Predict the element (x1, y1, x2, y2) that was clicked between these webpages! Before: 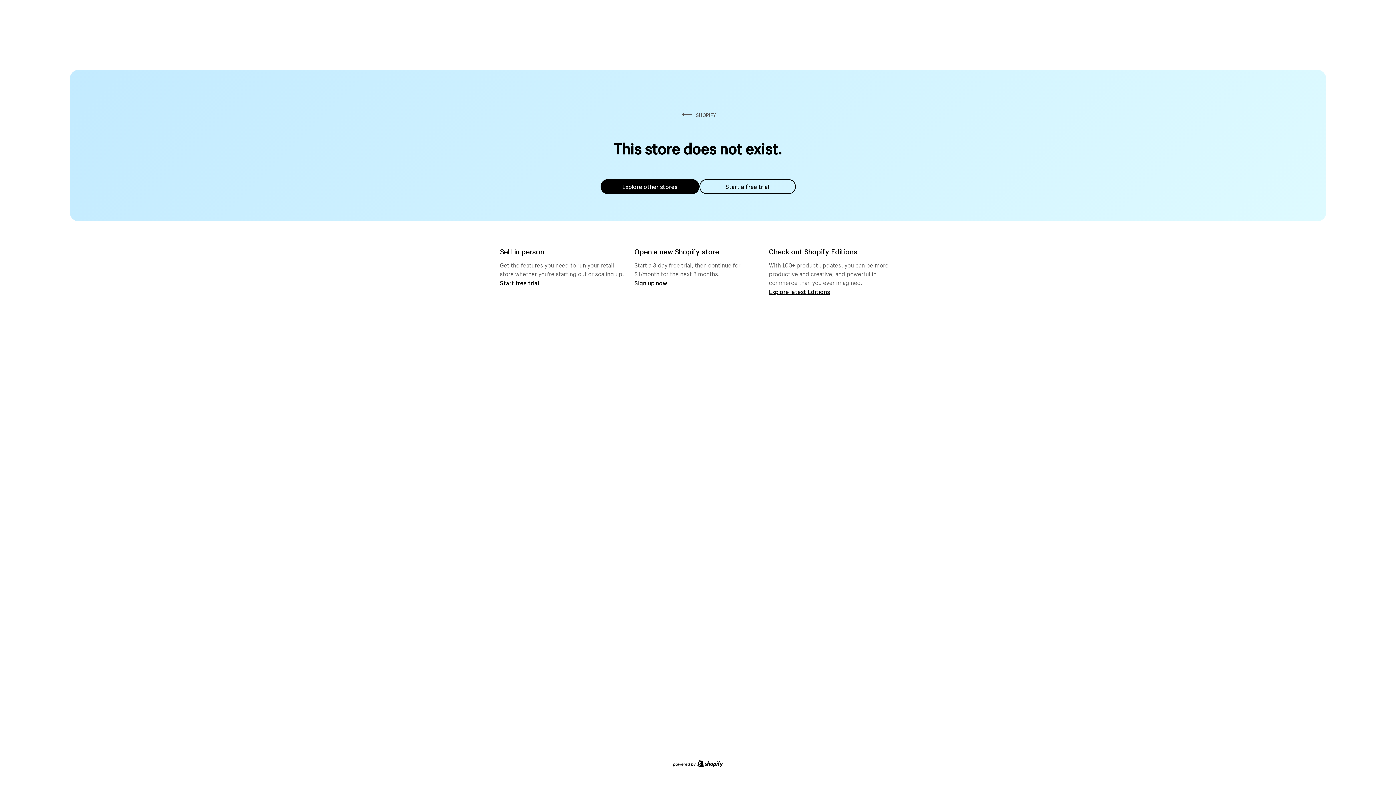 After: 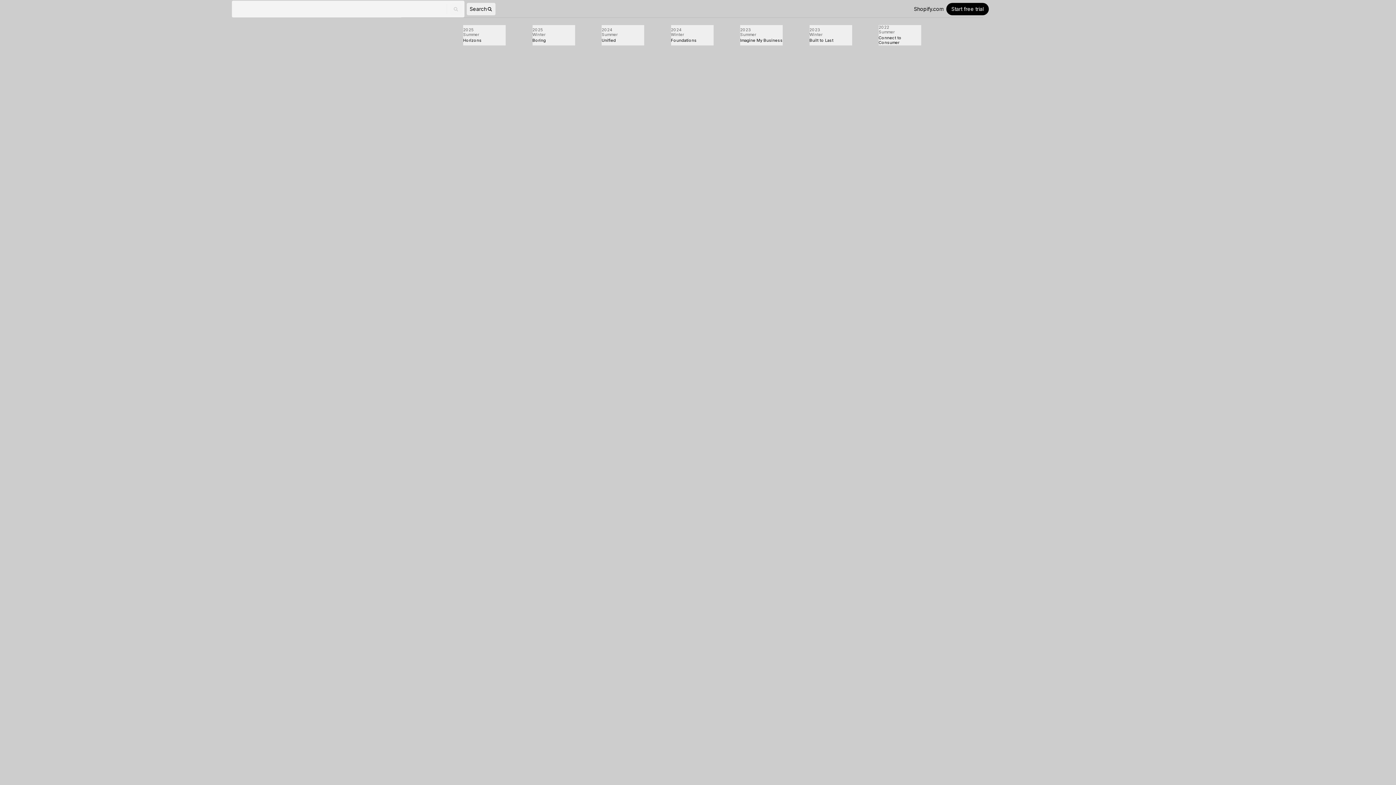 Action: label: Explore latest Editions bbox: (769, 287, 830, 295)